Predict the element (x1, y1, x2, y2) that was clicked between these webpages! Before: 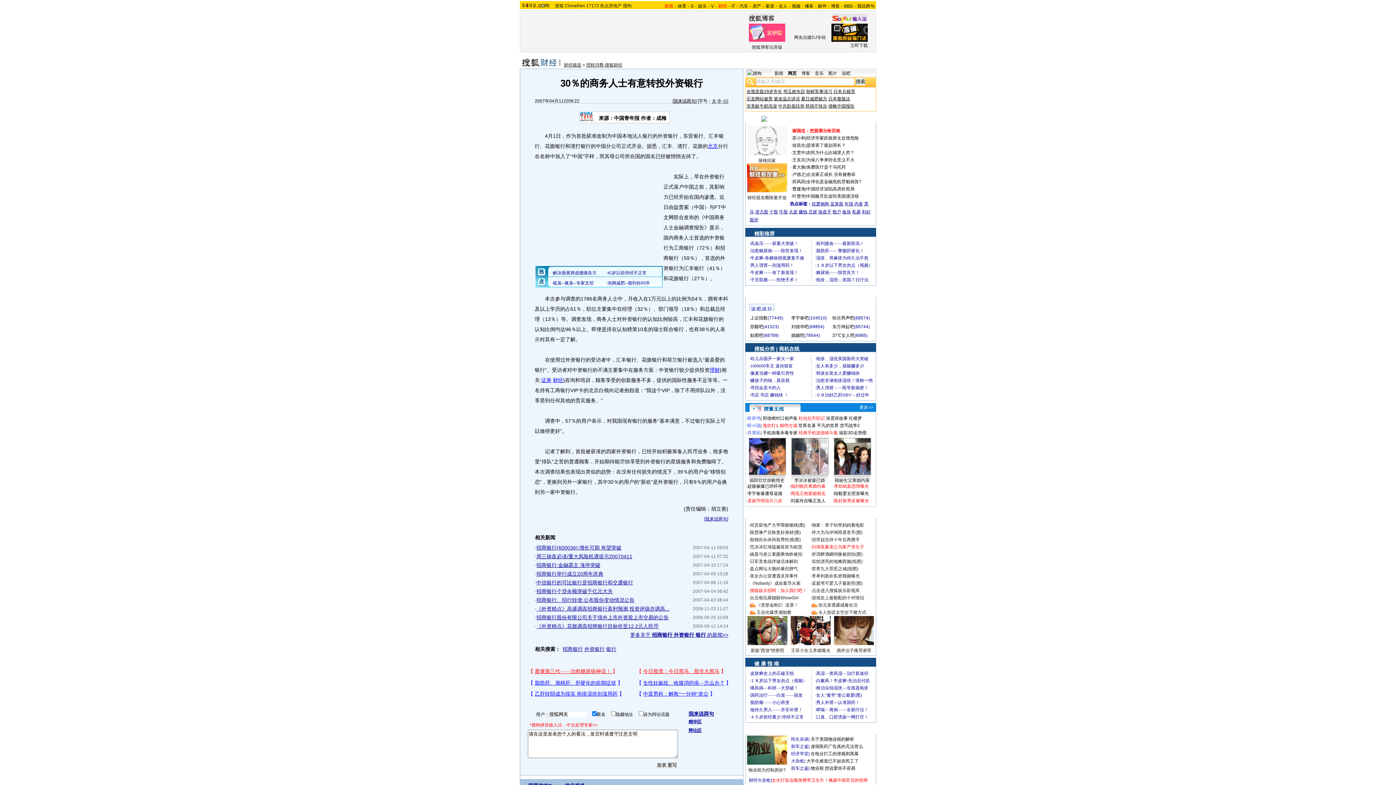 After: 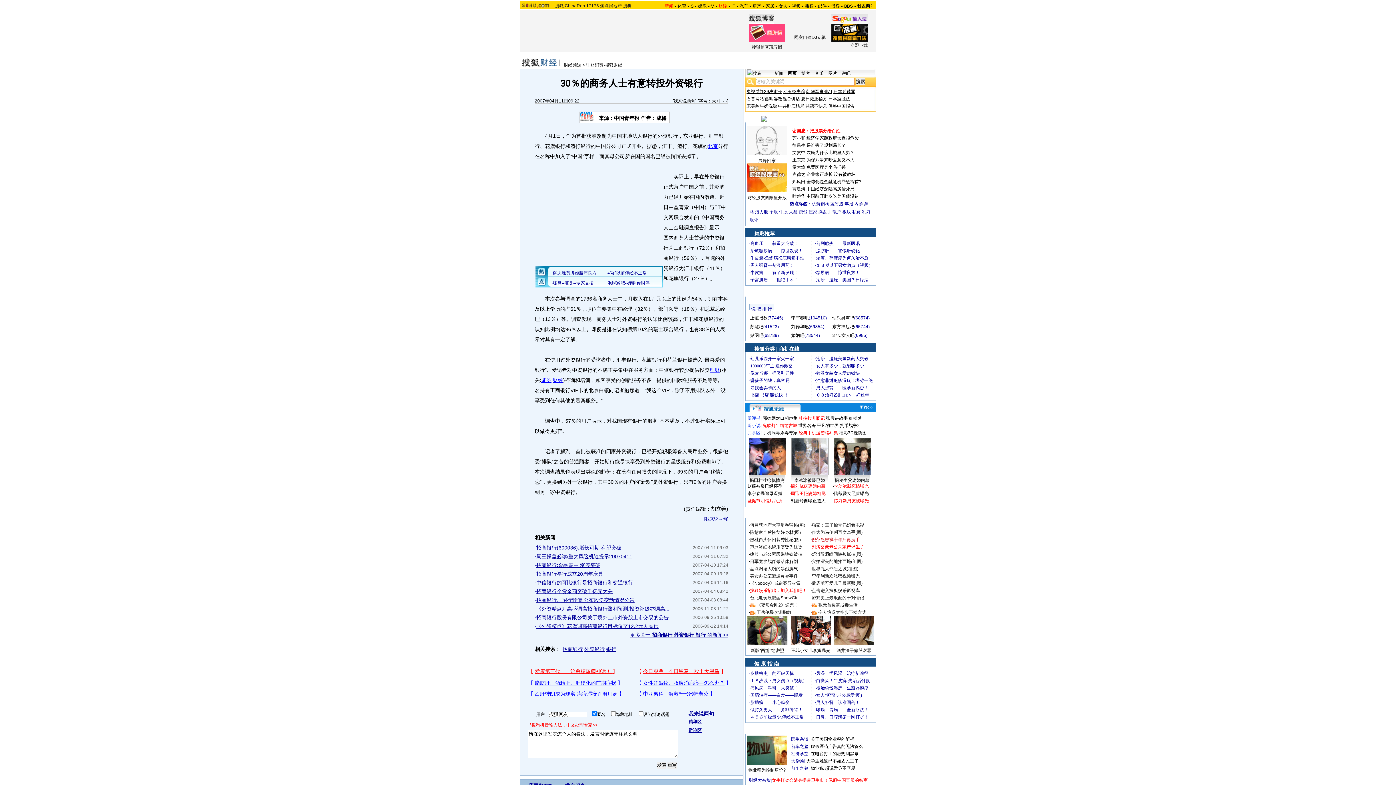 Action: label: 倪萍赵忠祥十年后再携手 bbox: (812, 537, 860, 542)